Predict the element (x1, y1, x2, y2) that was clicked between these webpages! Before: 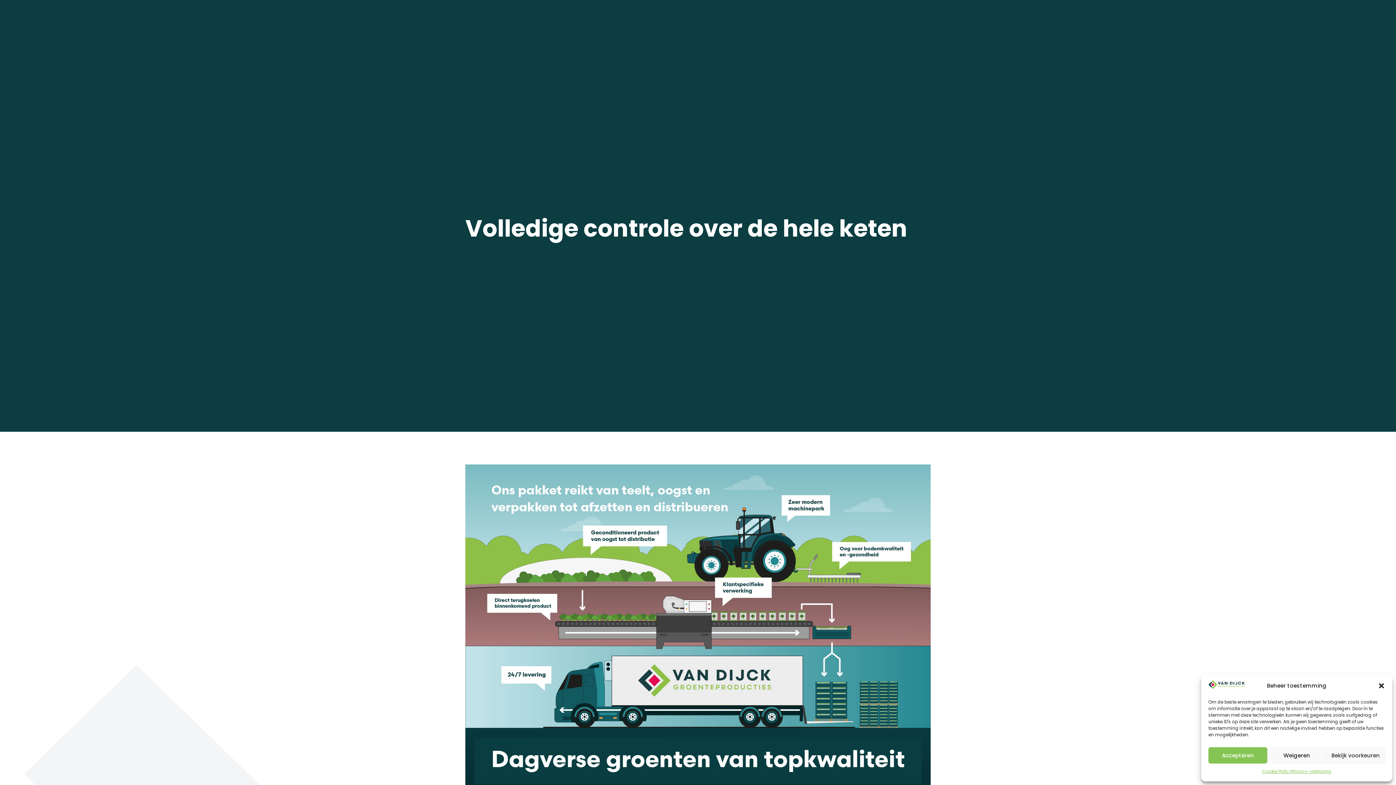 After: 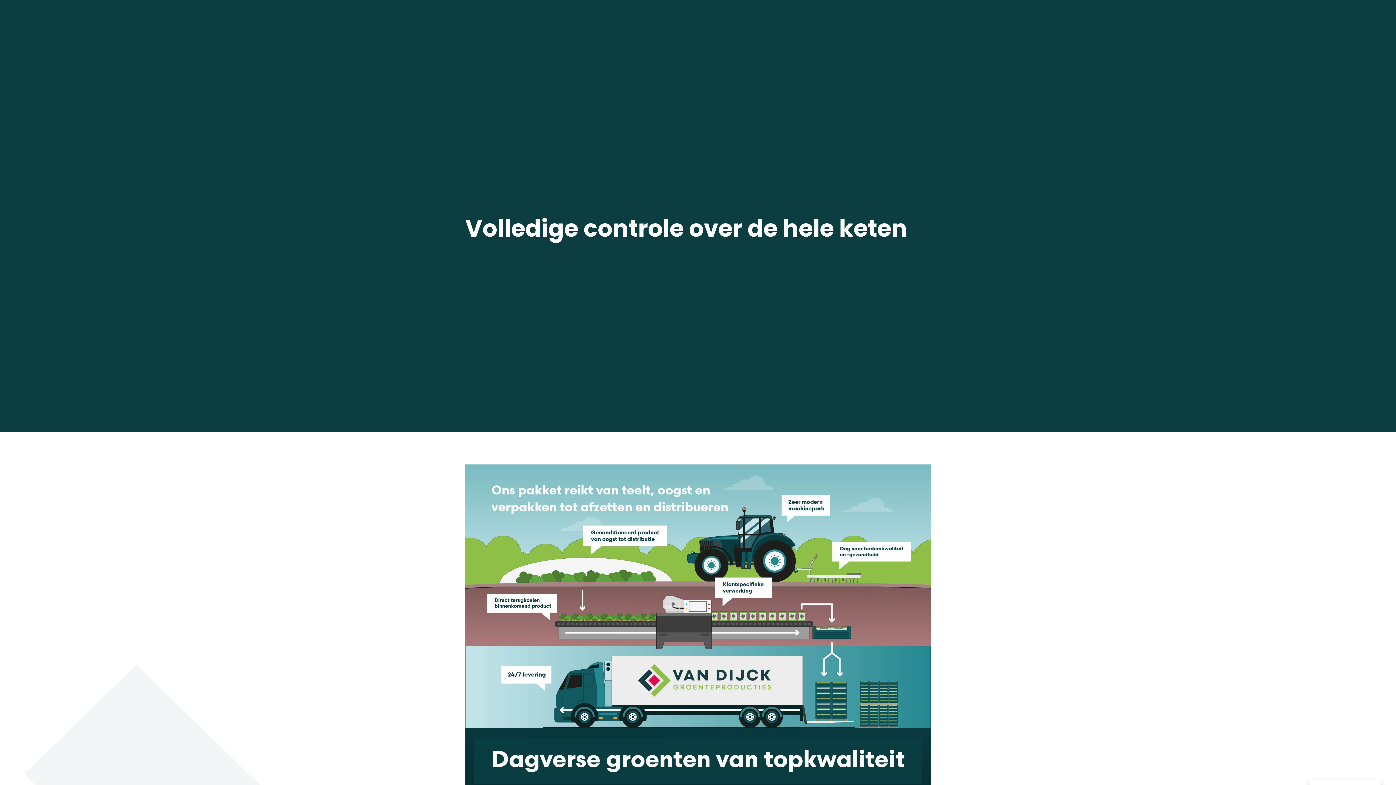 Action: bbox: (1378, 682, 1385, 689) label: Dialoogvenster sluiten